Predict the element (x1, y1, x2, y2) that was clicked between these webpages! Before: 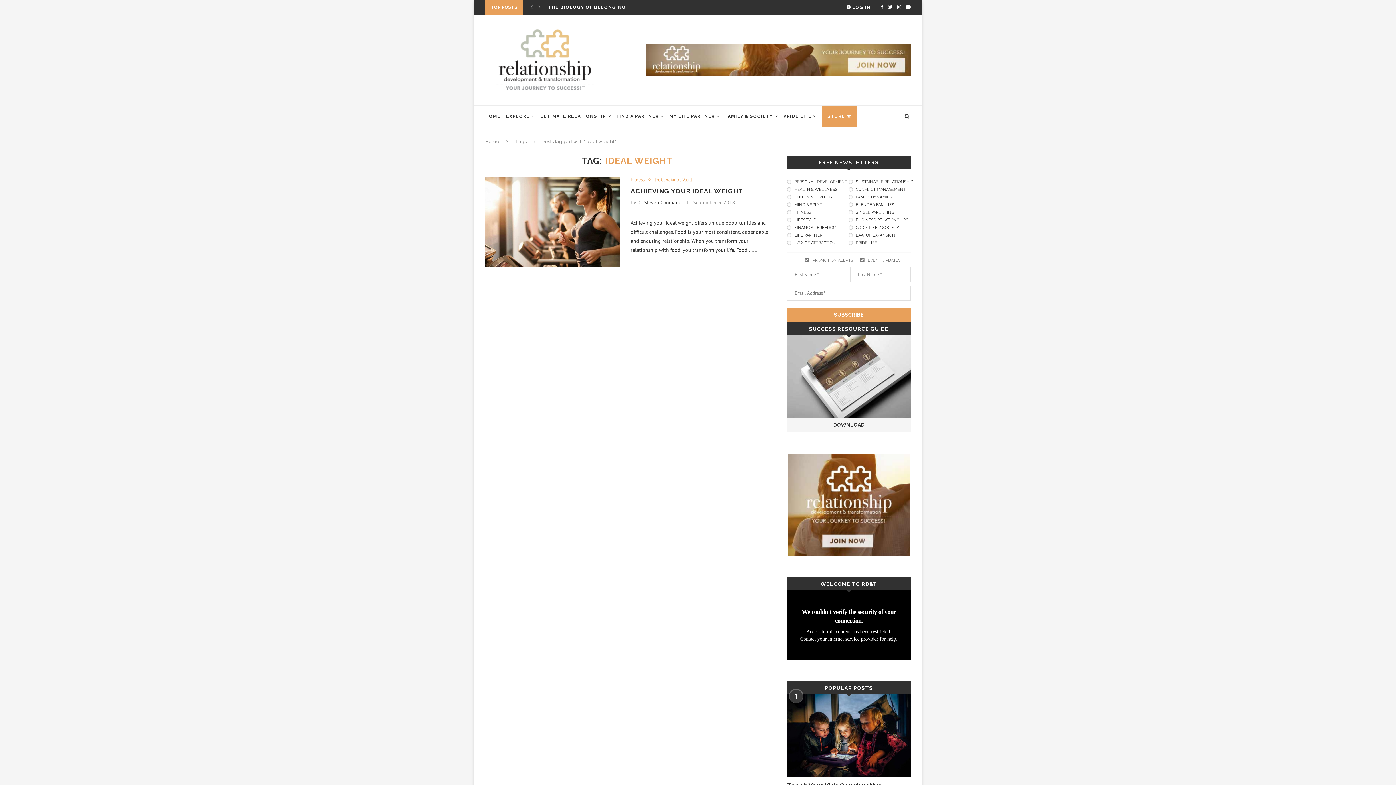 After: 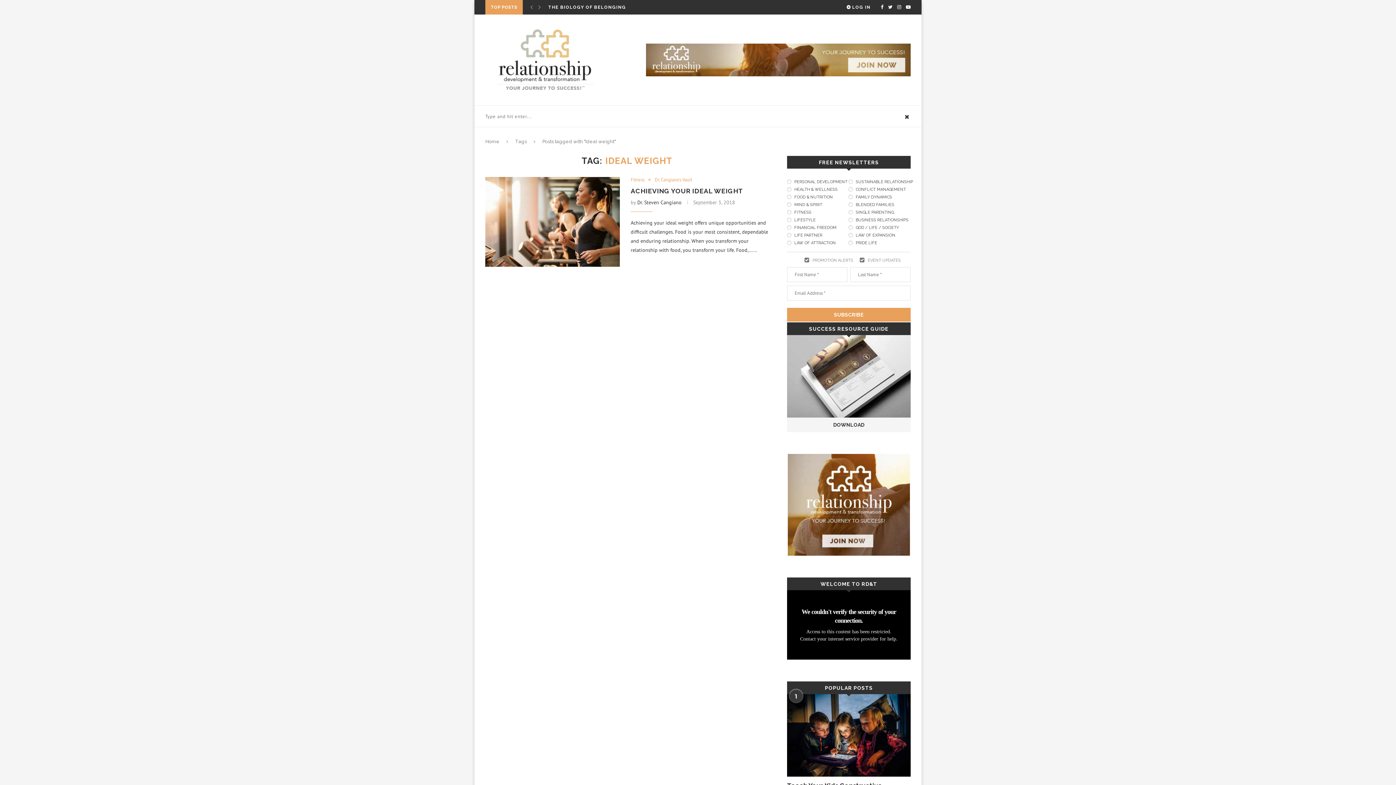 Action: bbox: (903, 105, 910, 126)